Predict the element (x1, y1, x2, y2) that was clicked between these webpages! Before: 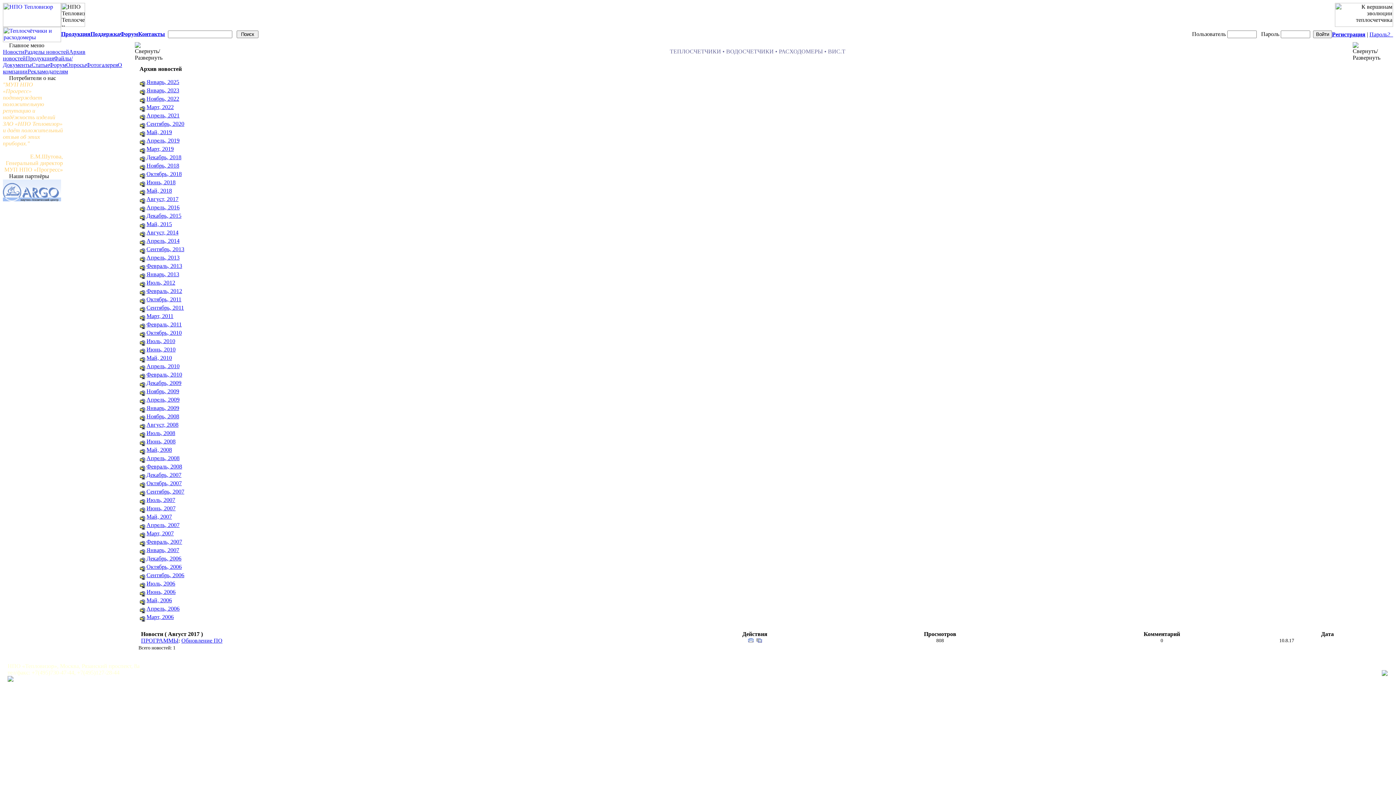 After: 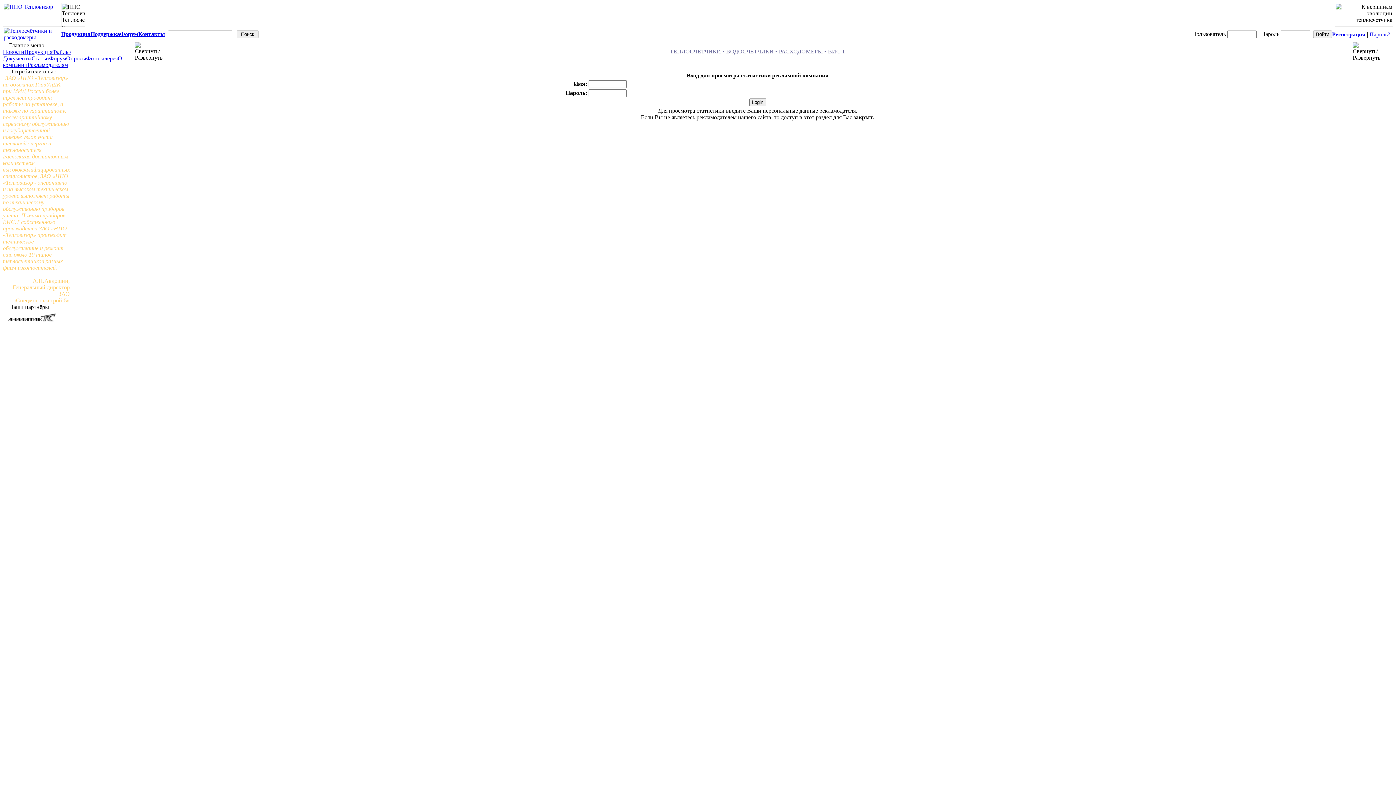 Action: bbox: (27, 68, 68, 74) label: Рекламодателям